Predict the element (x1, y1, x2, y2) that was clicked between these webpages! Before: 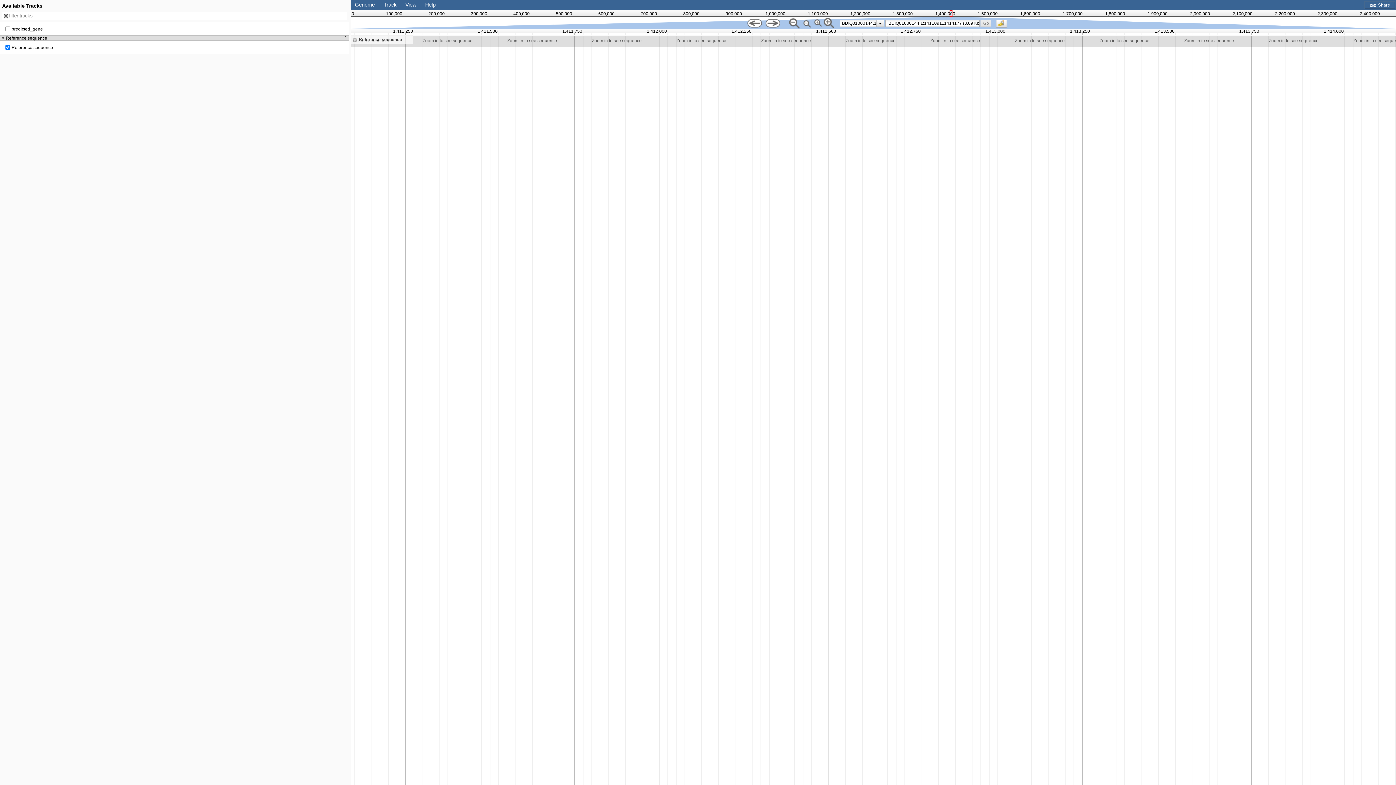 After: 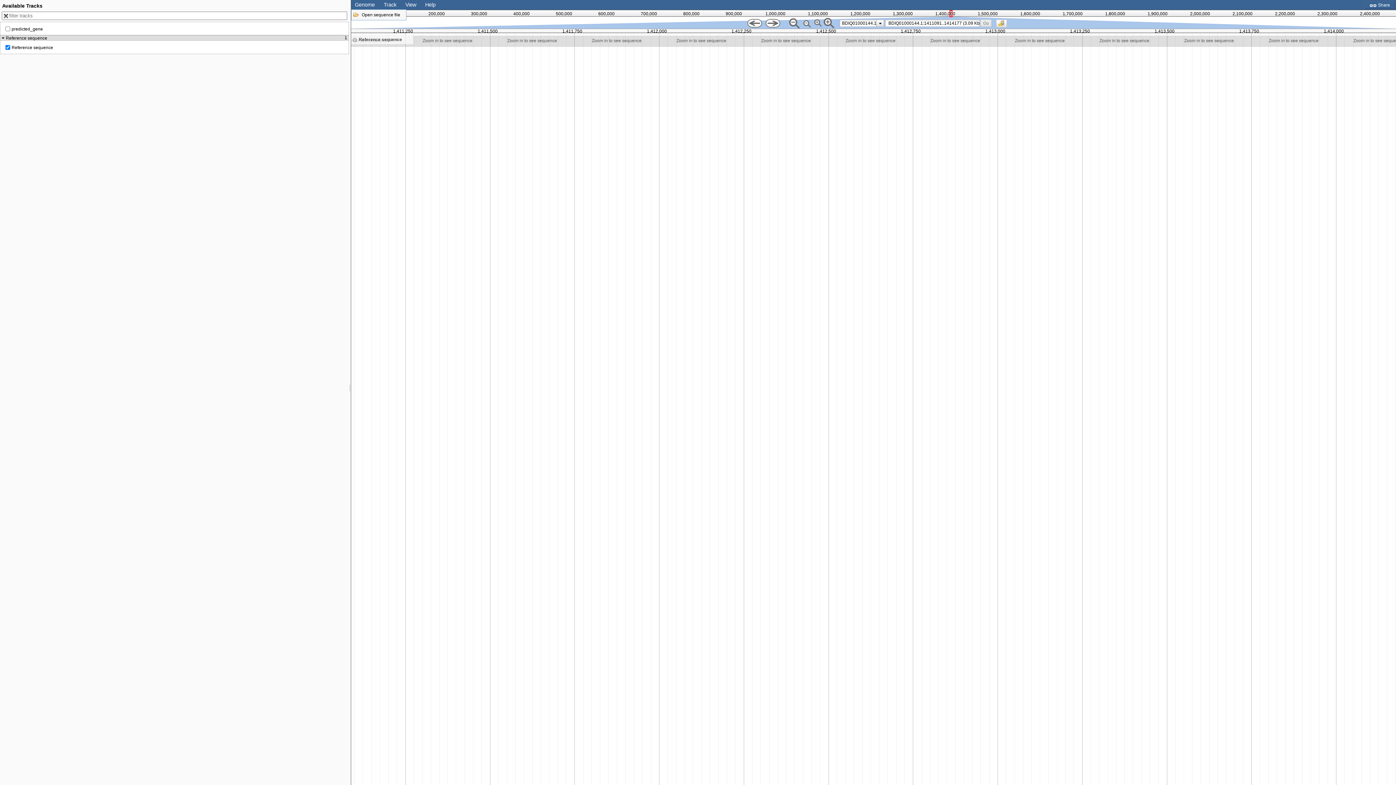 Action: bbox: (354, 1, 374, 7) label: Genome